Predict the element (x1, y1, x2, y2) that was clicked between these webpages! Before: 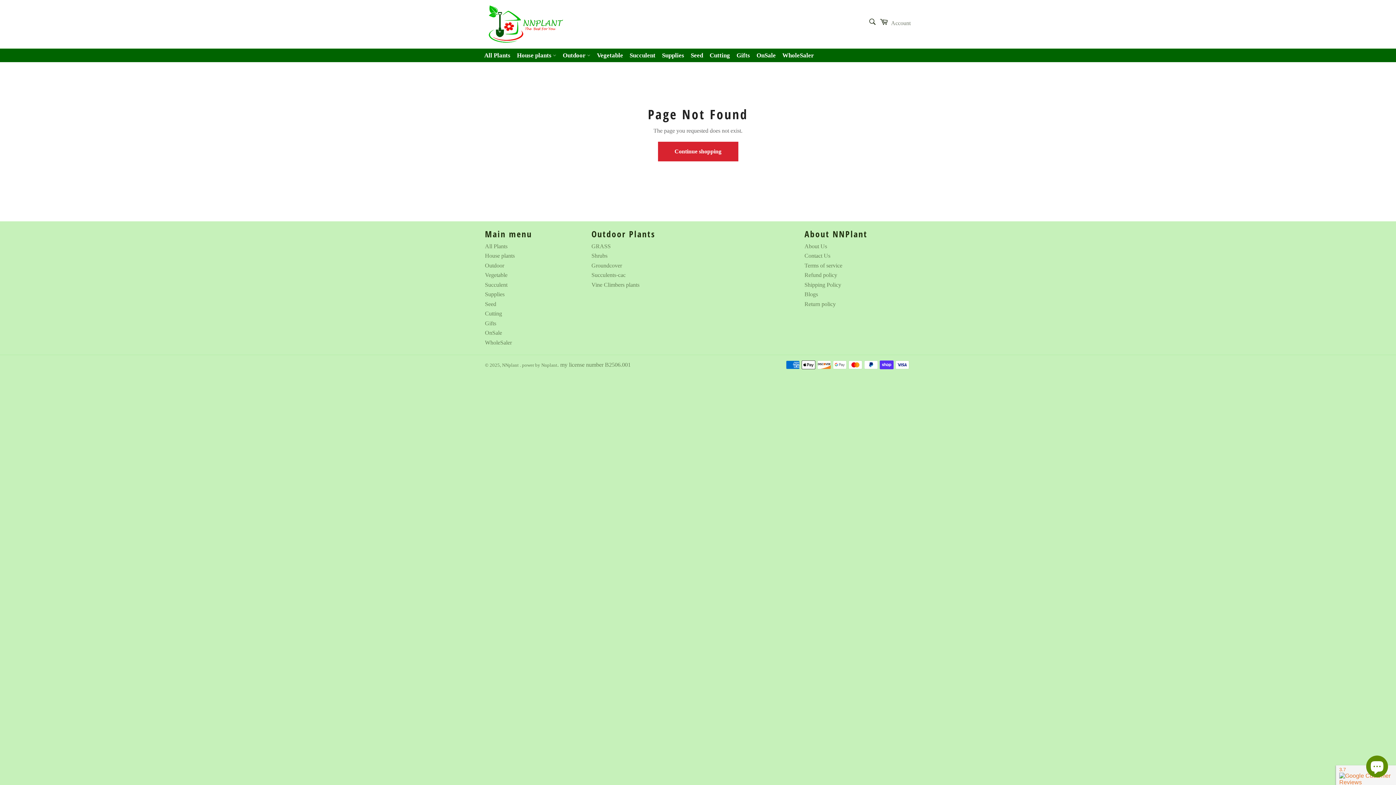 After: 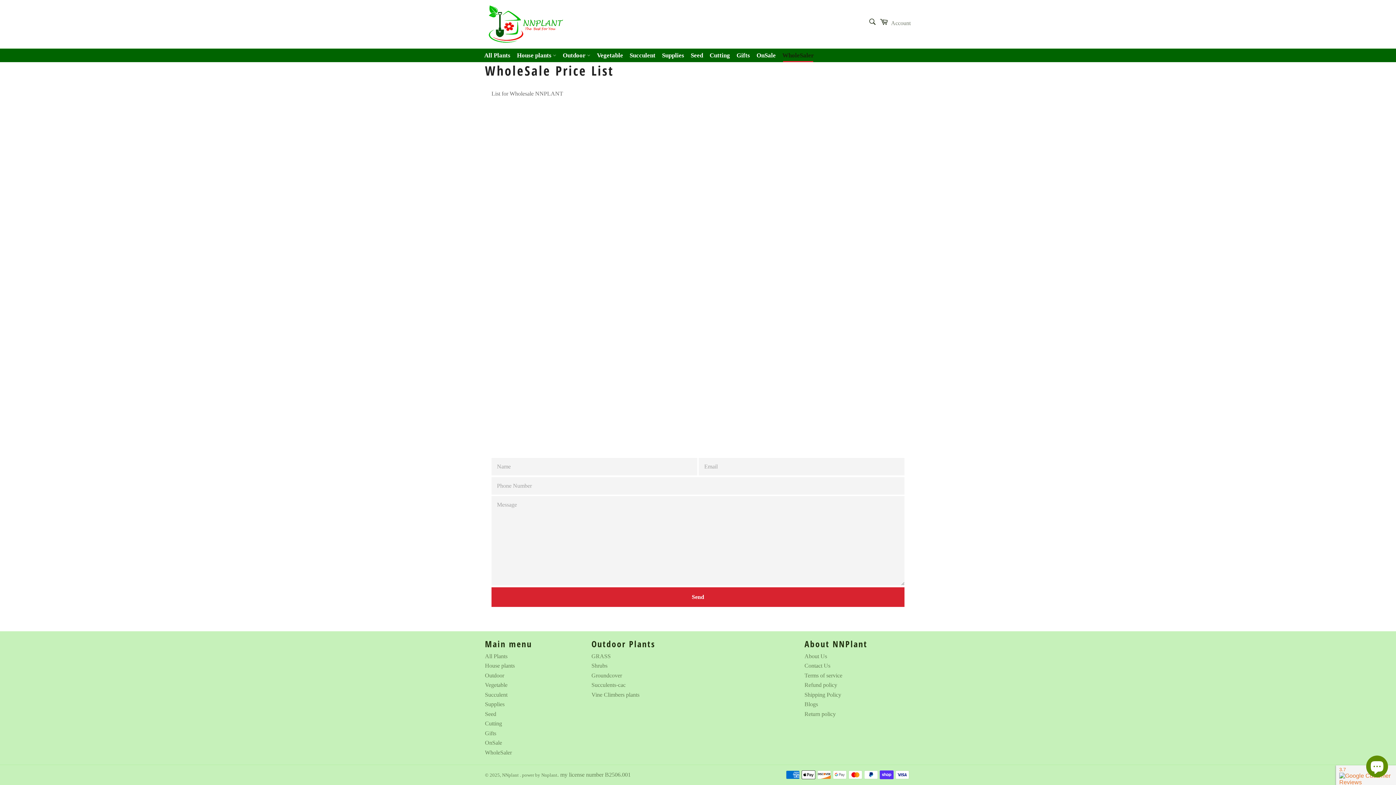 Action: bbox: (780, 48, 816, 62) label: WholeSaler